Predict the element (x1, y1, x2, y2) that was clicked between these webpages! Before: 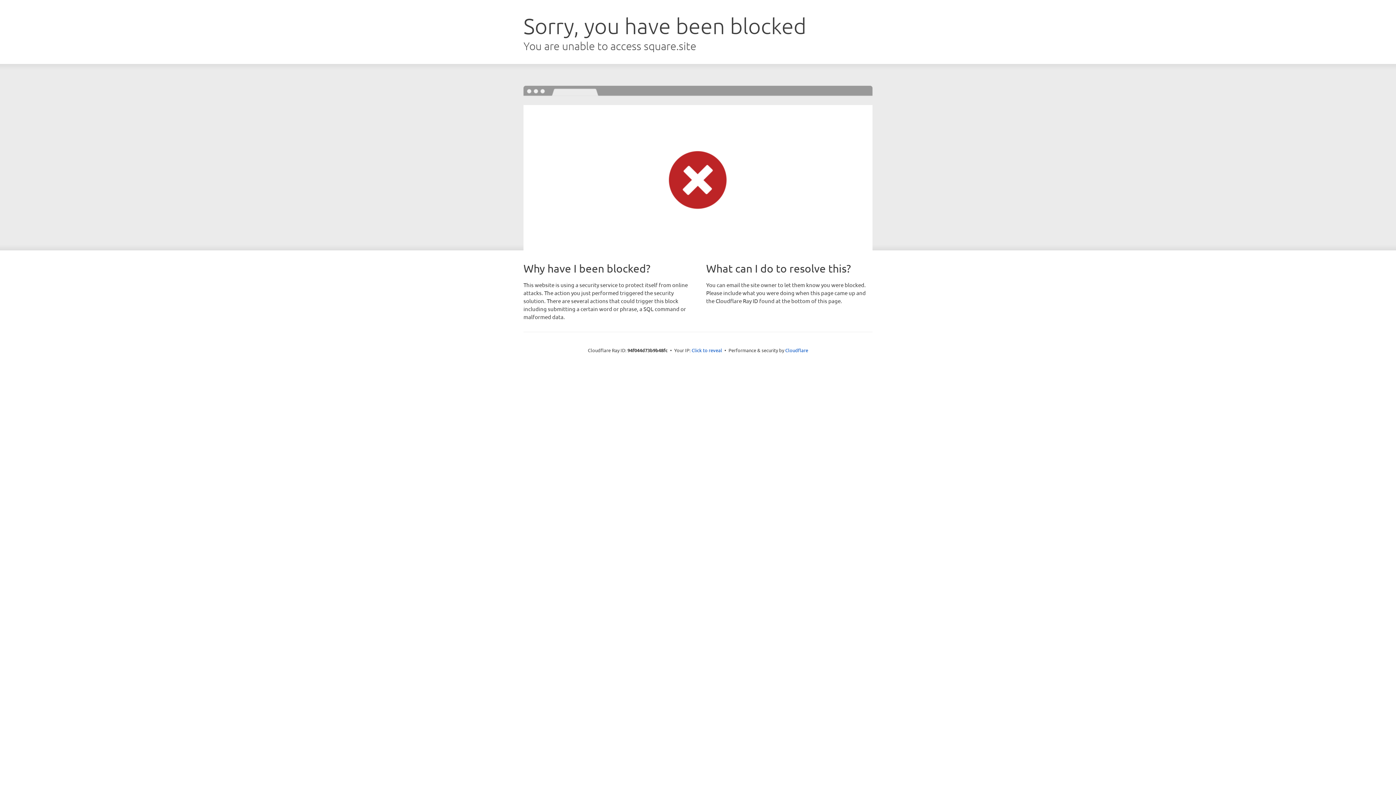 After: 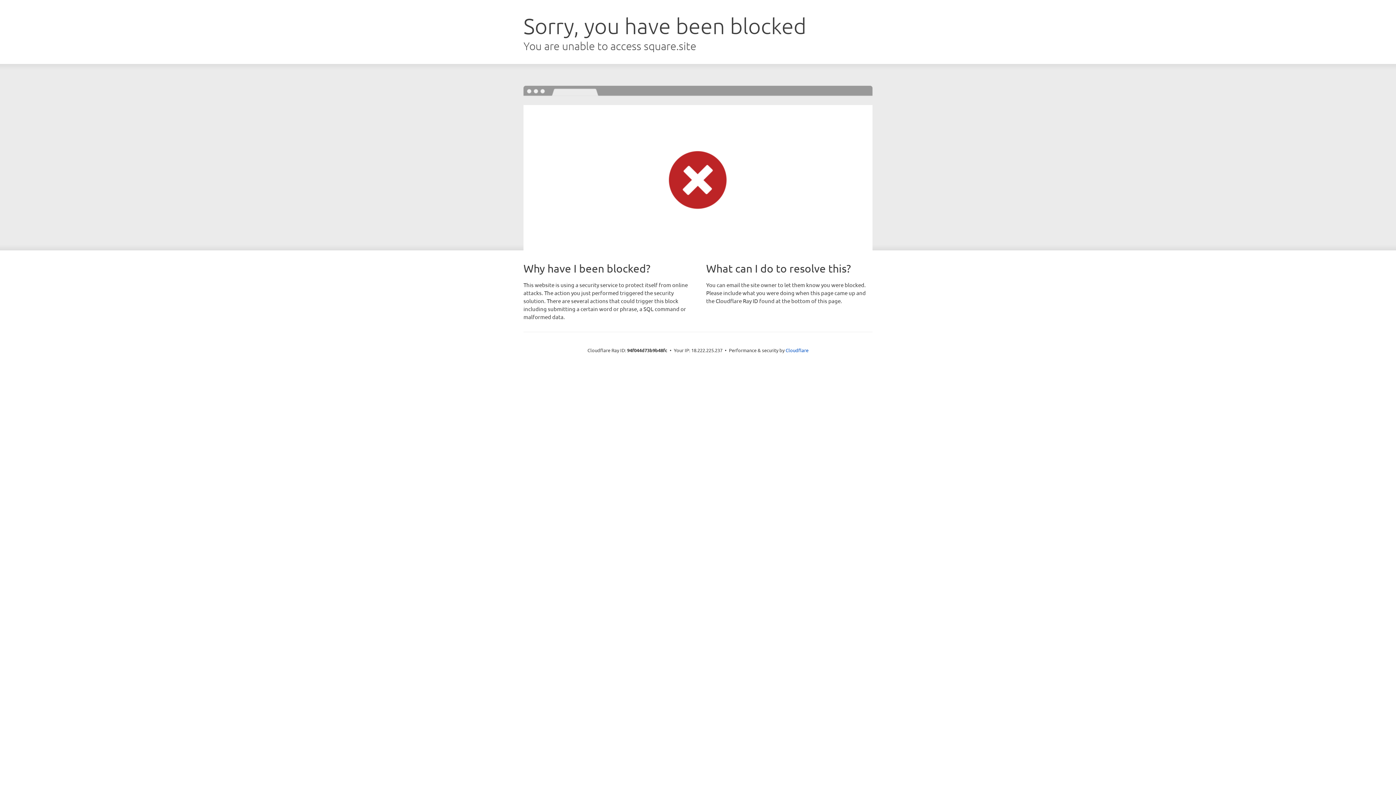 Action: label: Click to reveal bbox: (691, 346, 722, 353)